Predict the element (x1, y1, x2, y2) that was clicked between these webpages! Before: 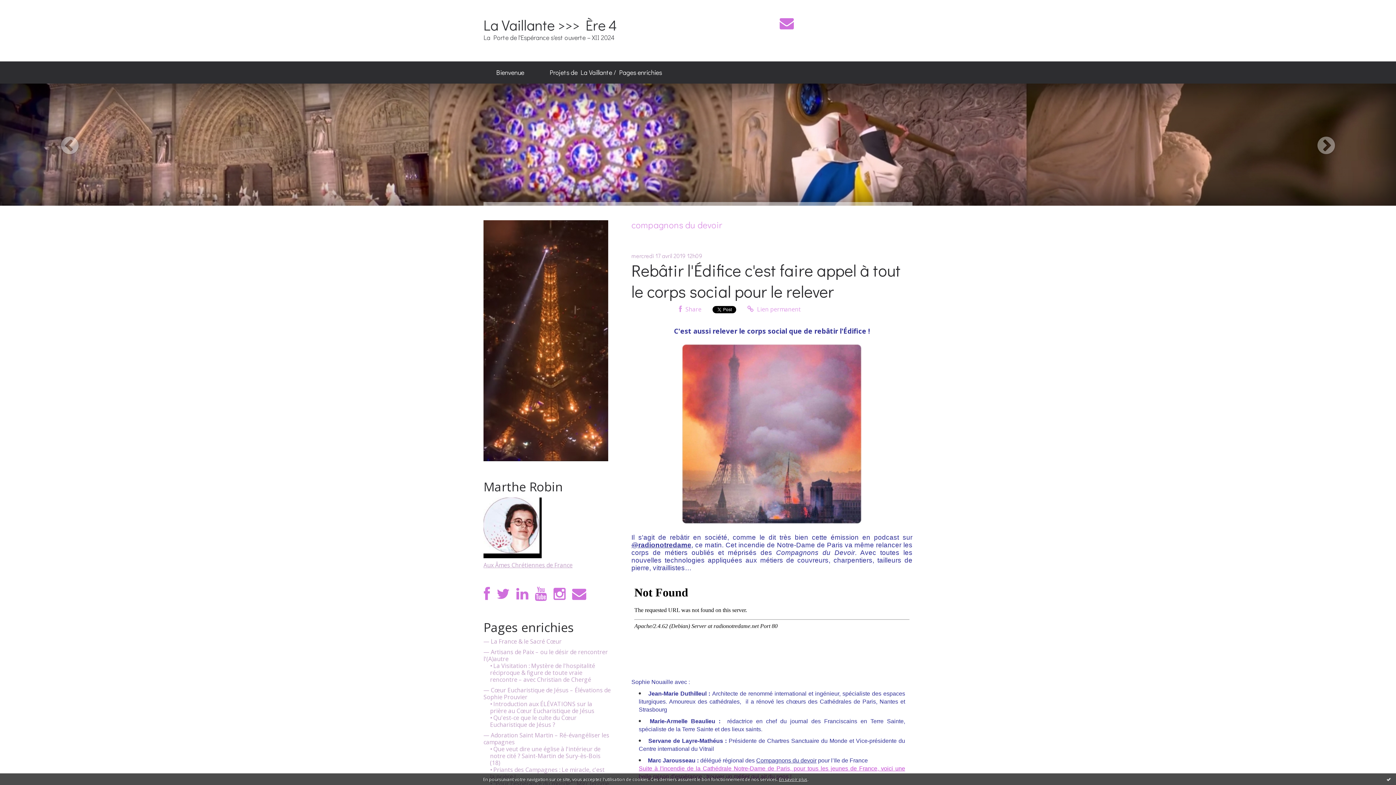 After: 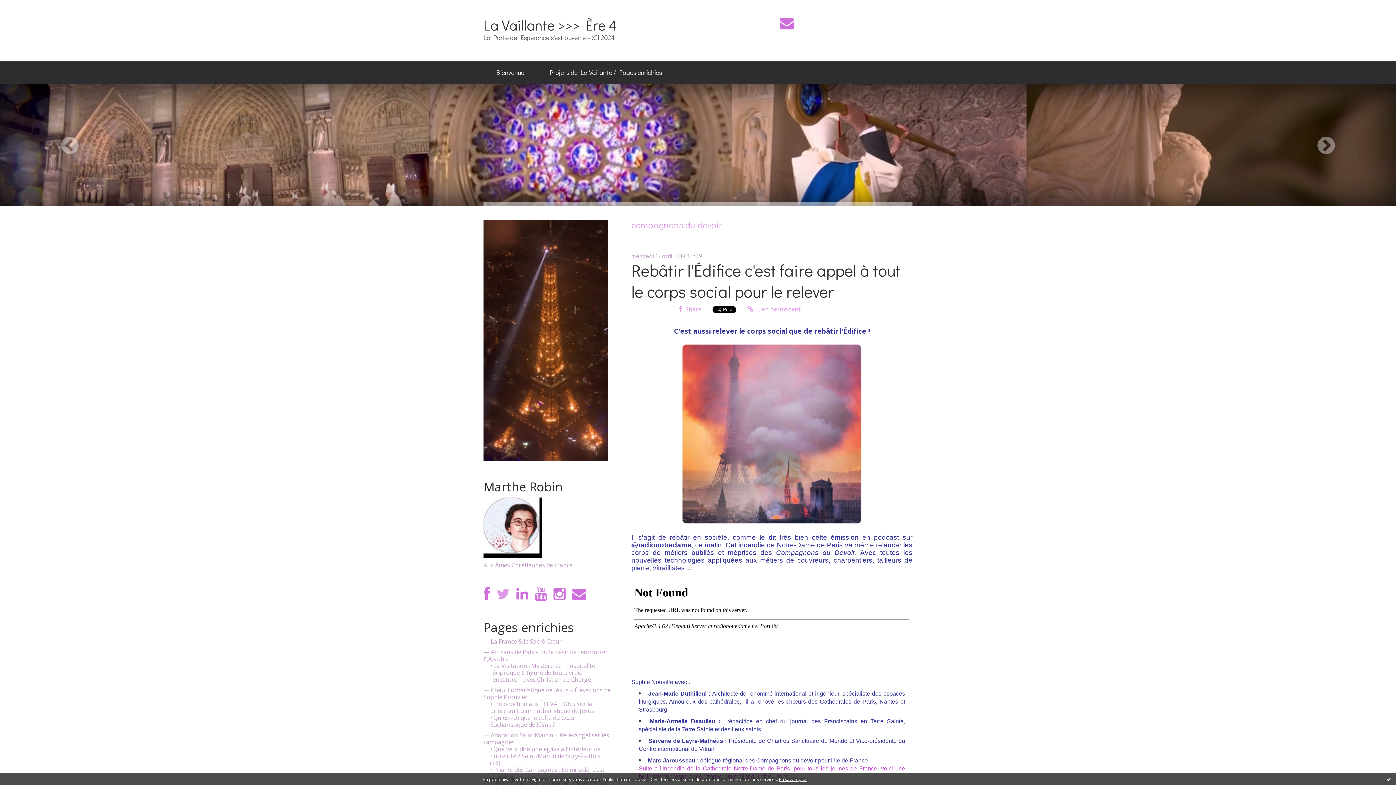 Action: label: Twitter bbox: (496, 587, 509, 601)